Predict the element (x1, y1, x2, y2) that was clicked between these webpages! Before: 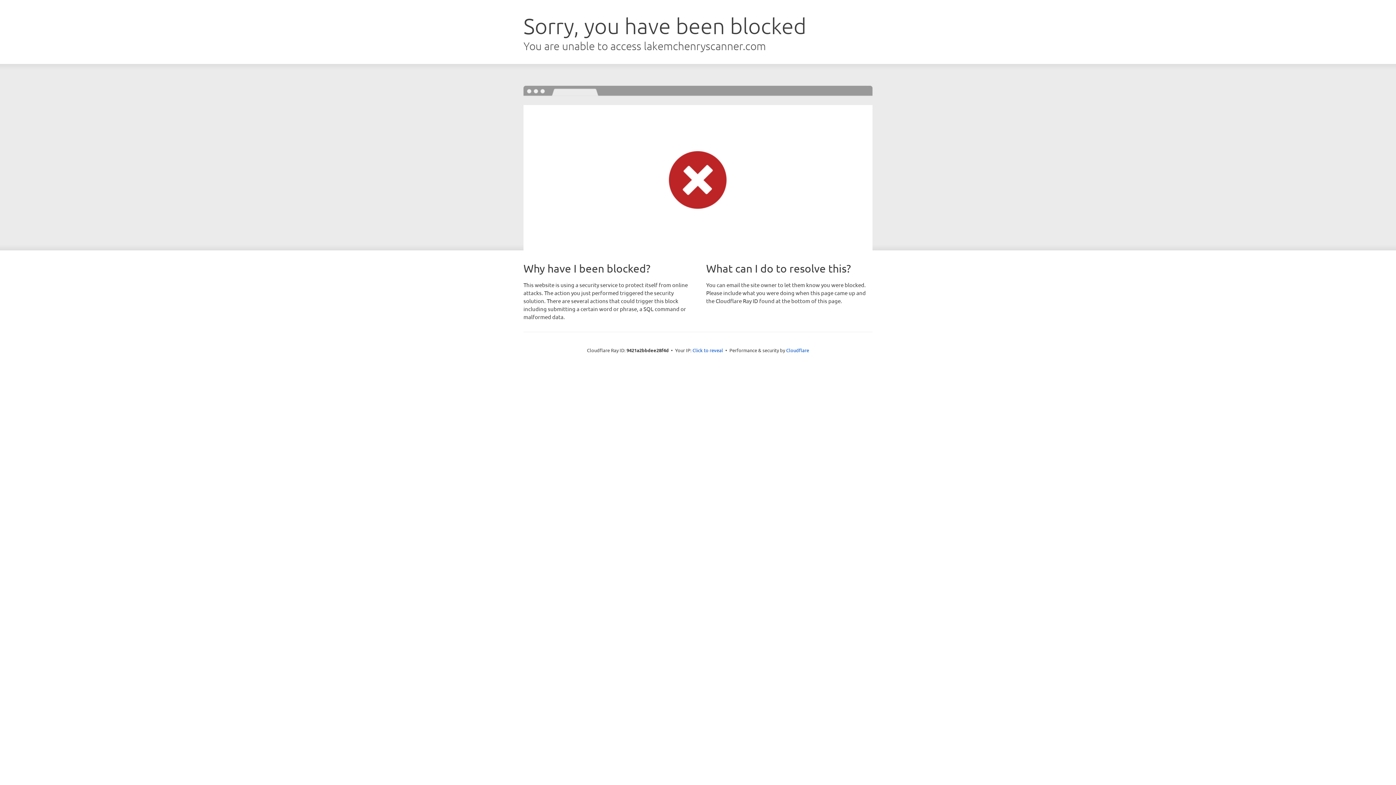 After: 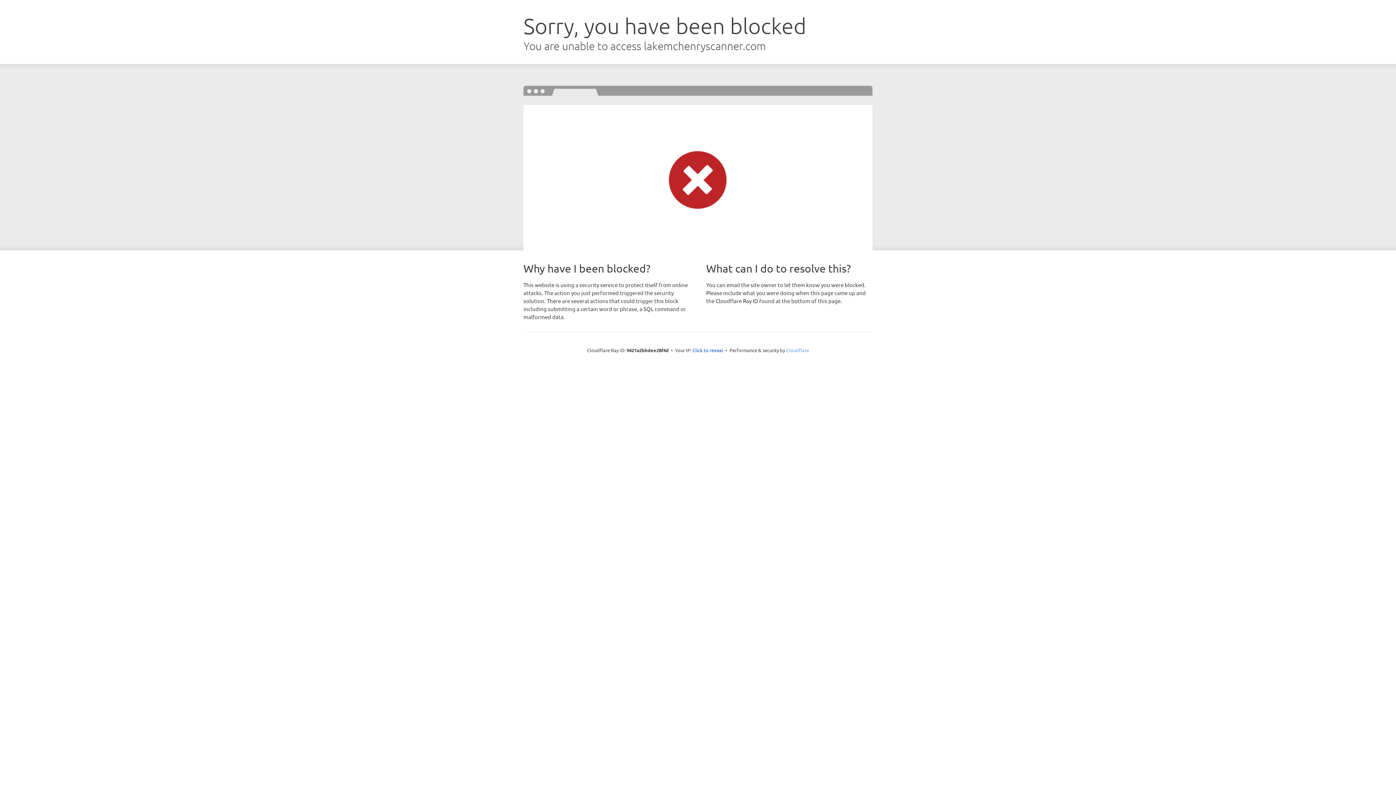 Action: bbox: (786, 347, 809, 353) label: Cloudflare